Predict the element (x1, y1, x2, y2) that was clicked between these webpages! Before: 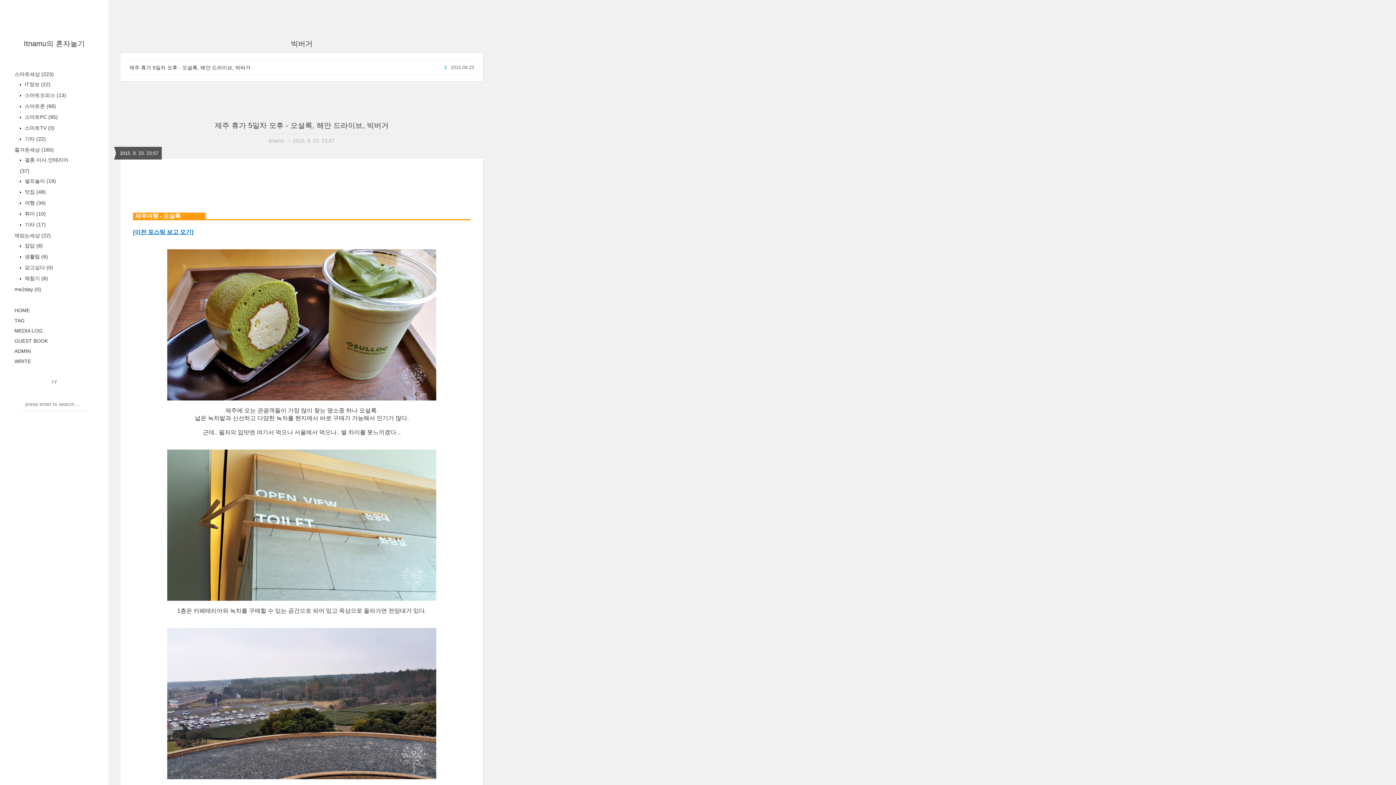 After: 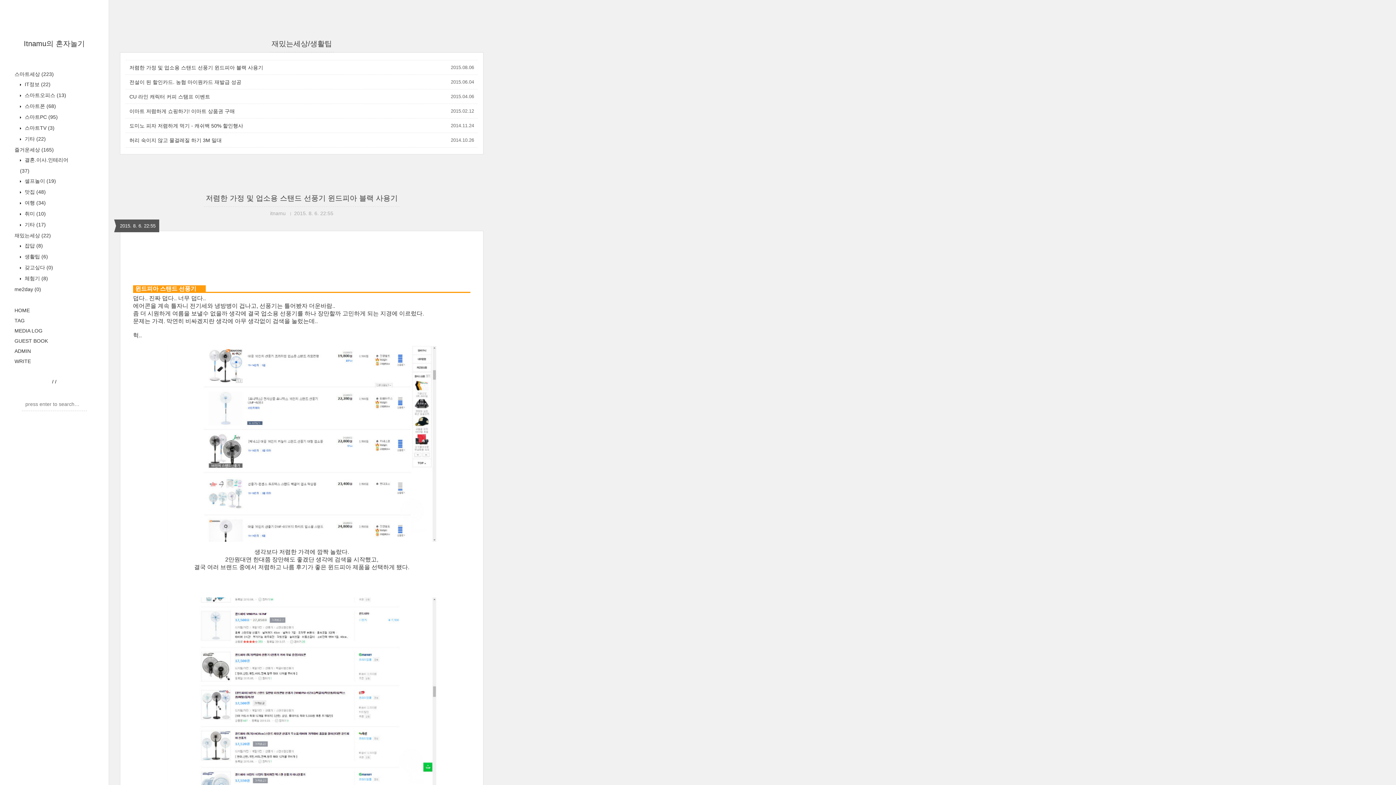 Action: label:  생활팁 (6) bbox: (23, 253, 48, 259)